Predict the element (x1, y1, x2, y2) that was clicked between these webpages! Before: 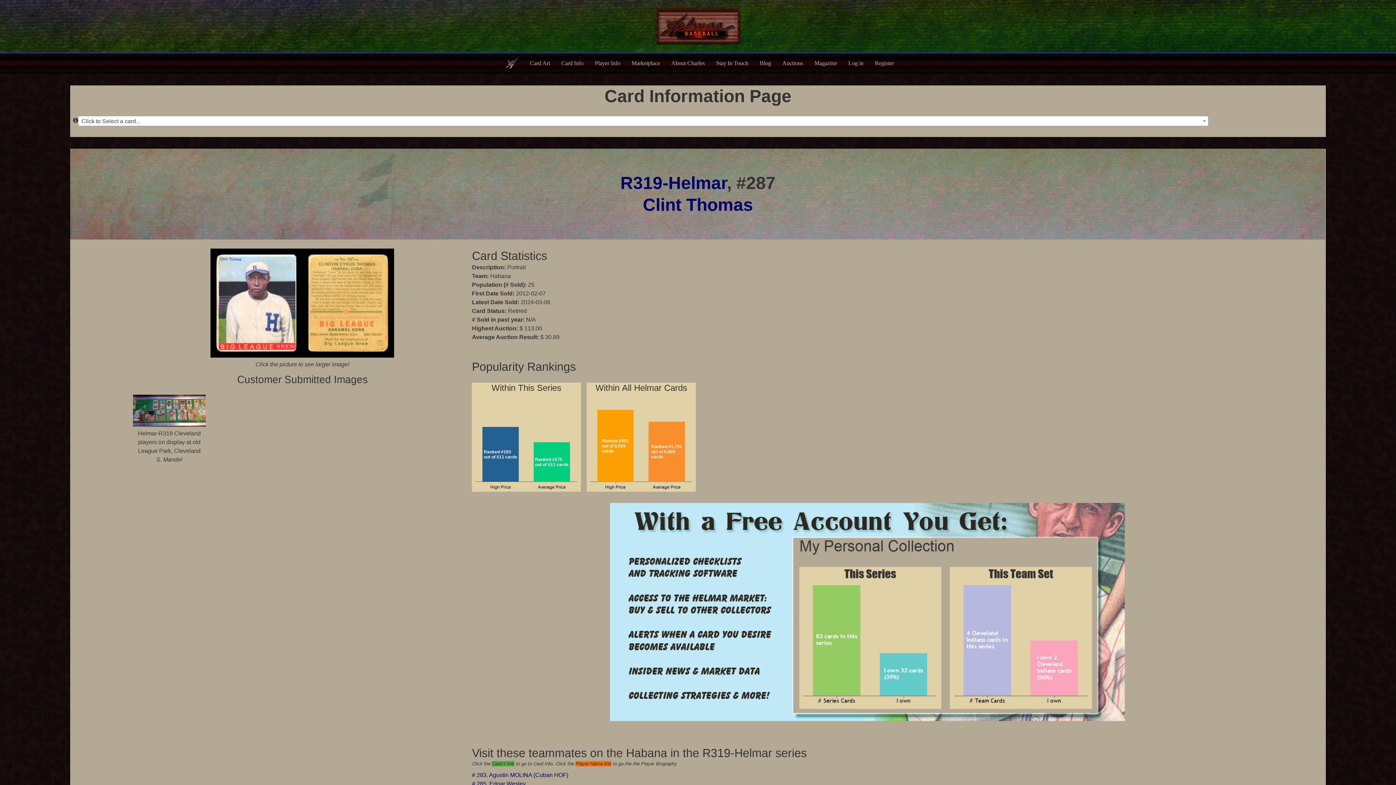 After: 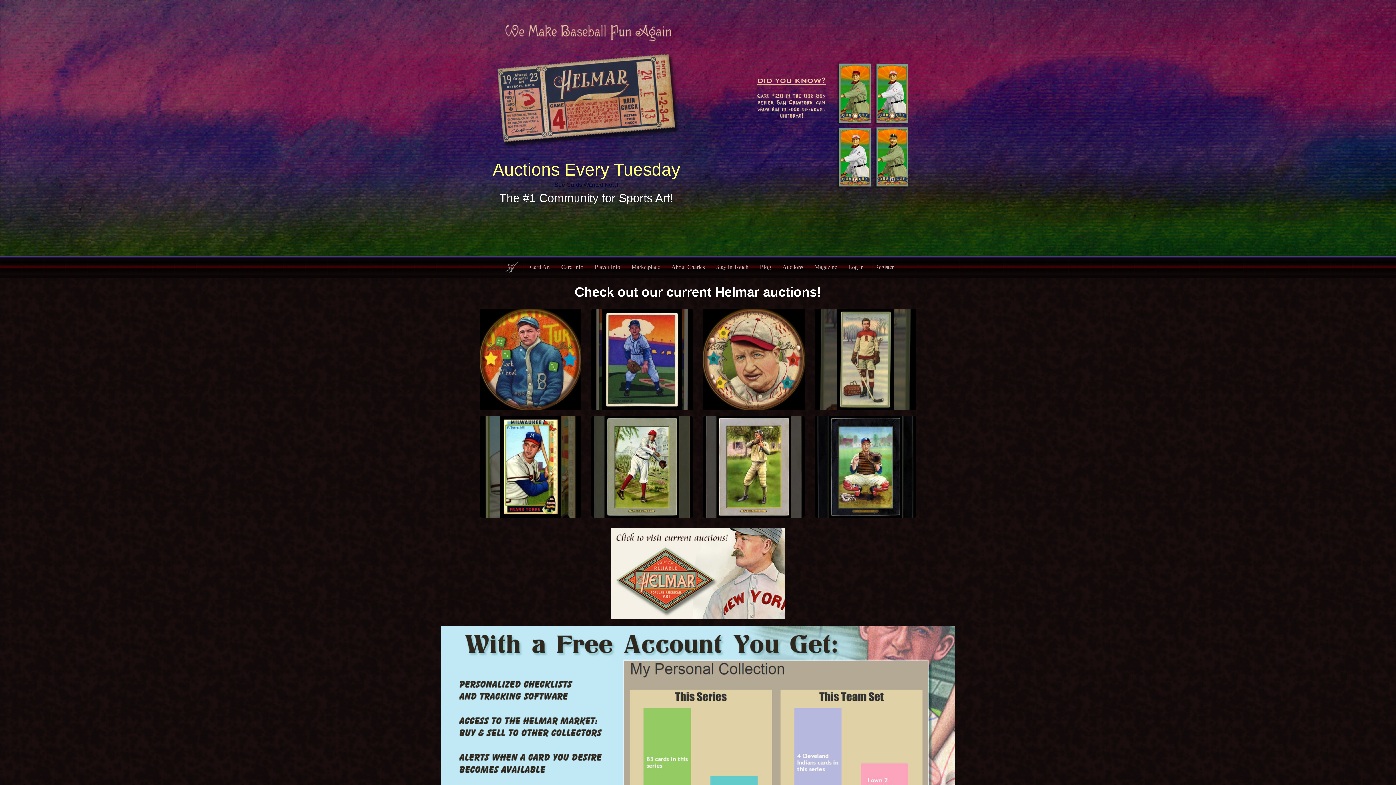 Action: bbox: (505, 57, 524, 65)